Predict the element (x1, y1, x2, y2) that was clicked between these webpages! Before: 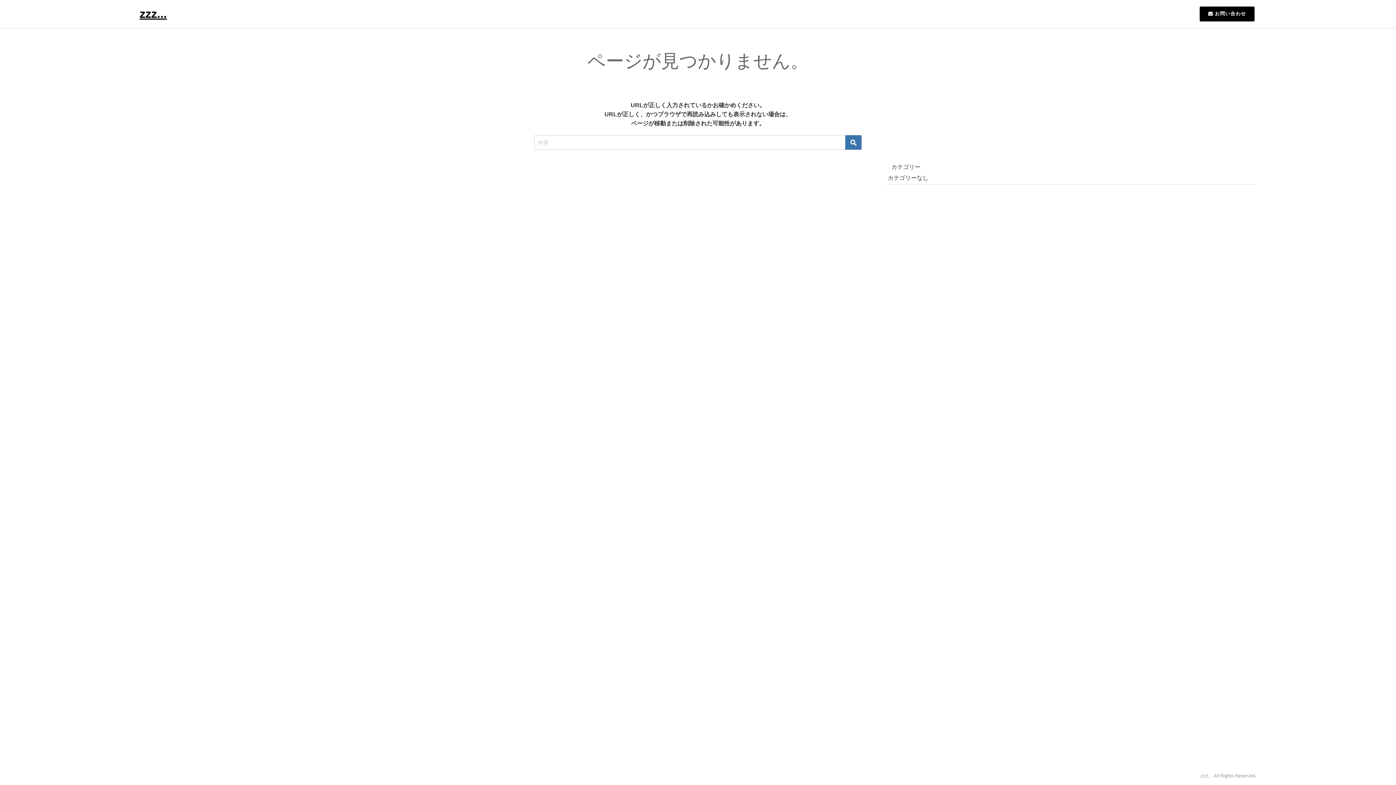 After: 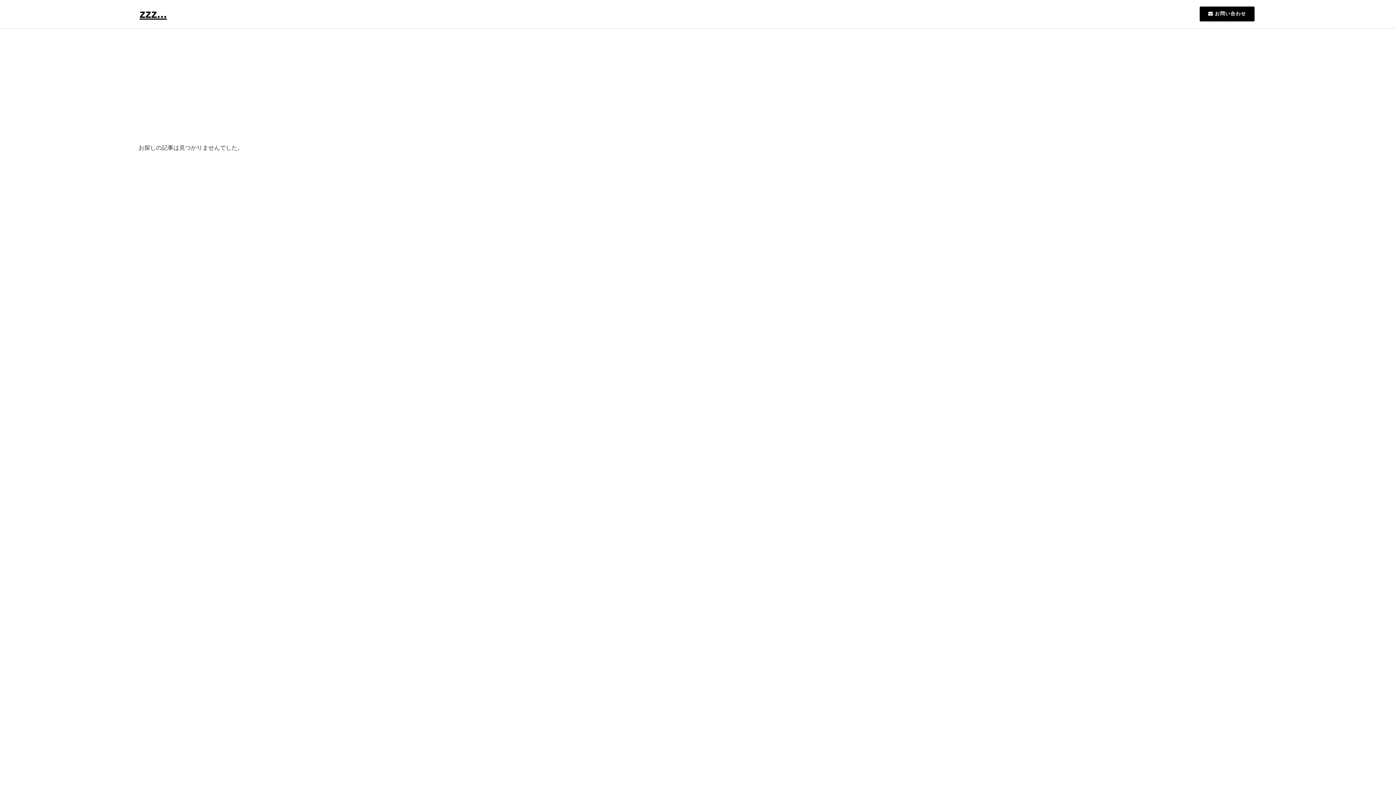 Action: label: zzz... bbox: (139, 0, 166, 27)